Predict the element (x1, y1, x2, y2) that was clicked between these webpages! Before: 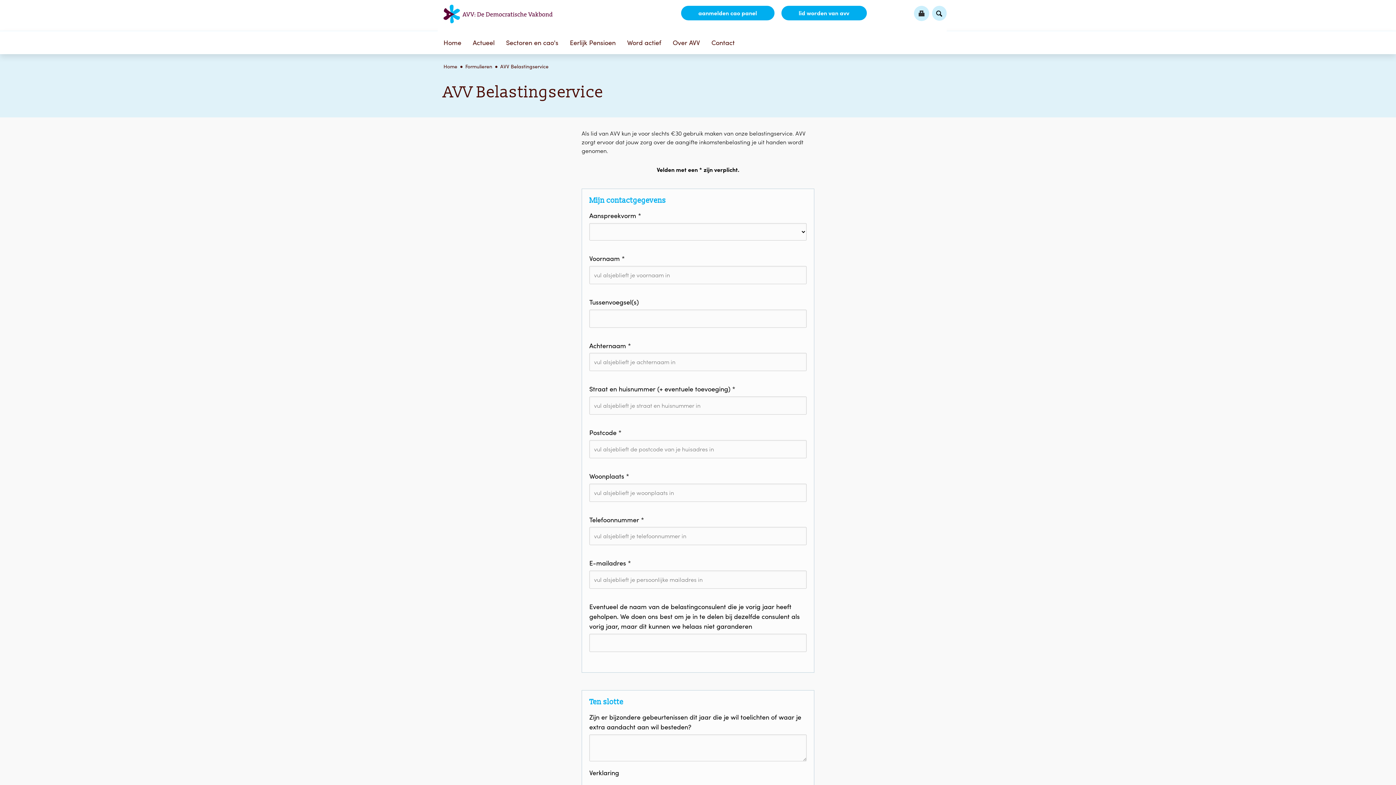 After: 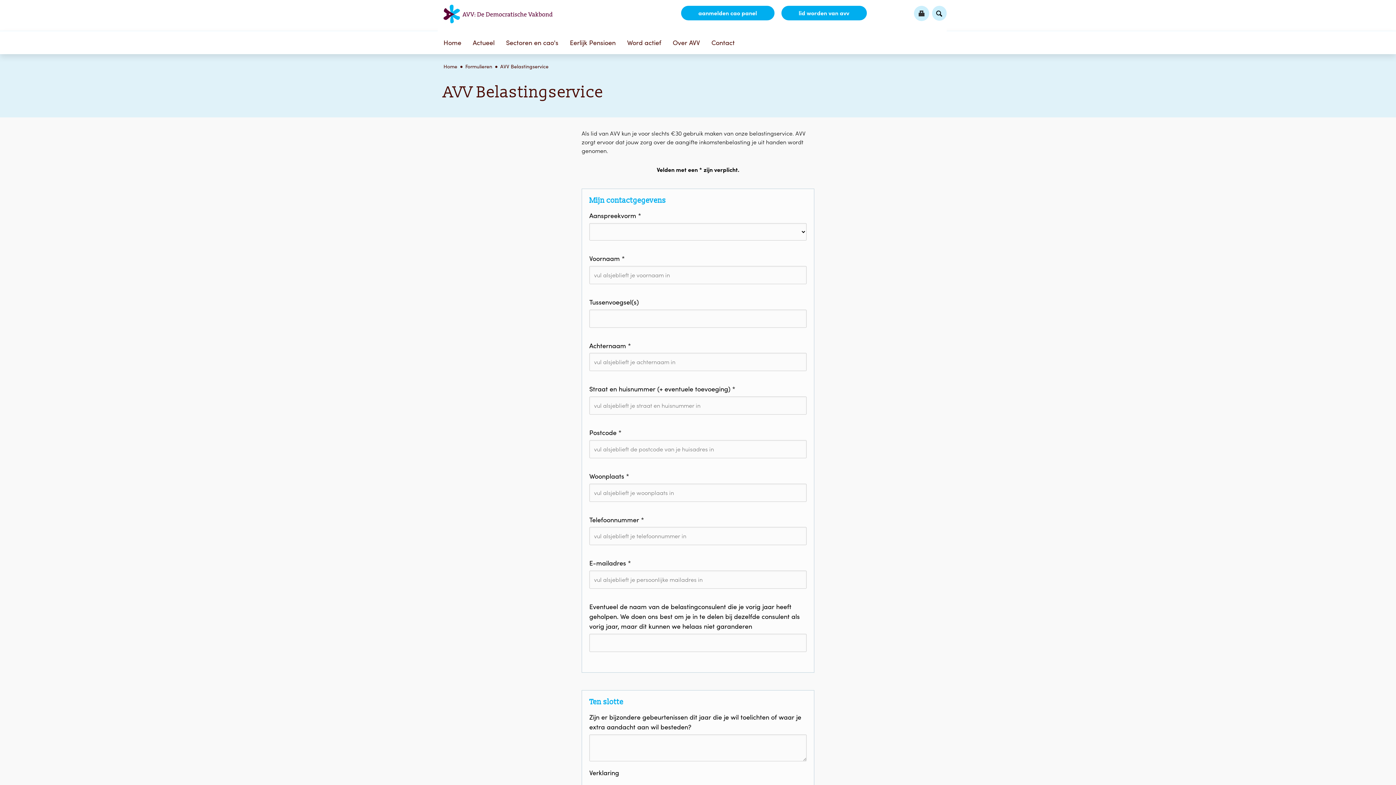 Action: label: AVV Belastingservice bbox: (500, 63, 548, 69)